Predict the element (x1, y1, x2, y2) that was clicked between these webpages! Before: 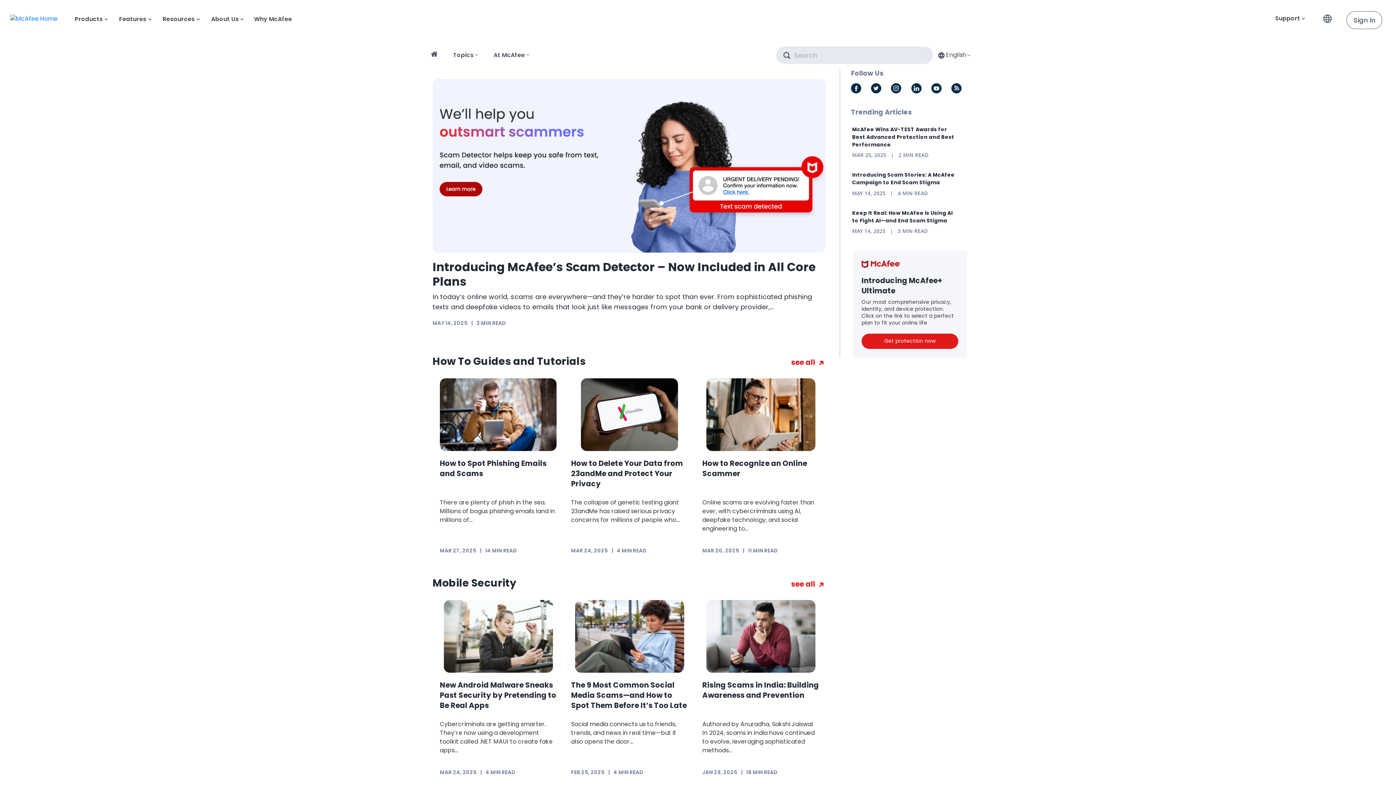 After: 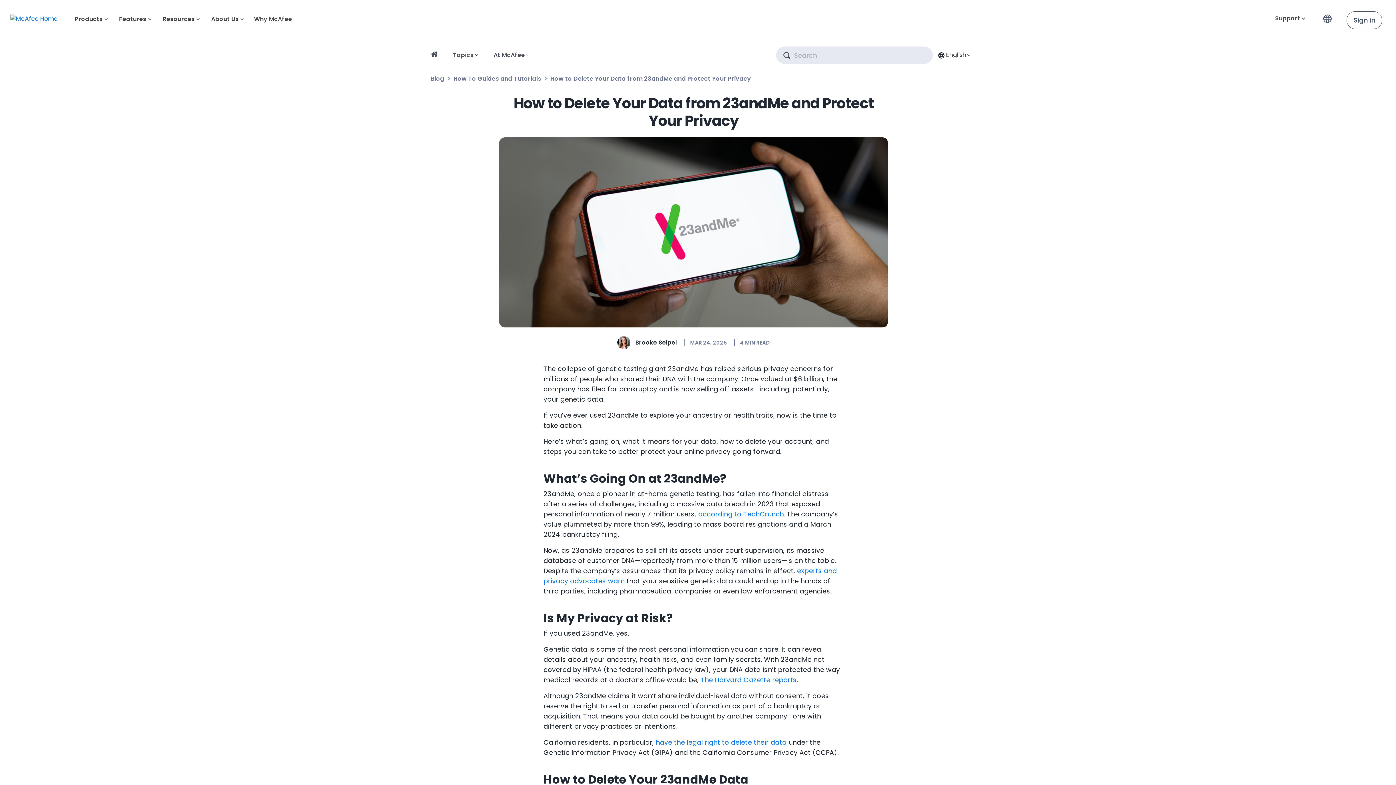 Action: bbox: (571, 458, 683, 489) label: How to Delete Your Data from 23andMe and Protect Your Privacy